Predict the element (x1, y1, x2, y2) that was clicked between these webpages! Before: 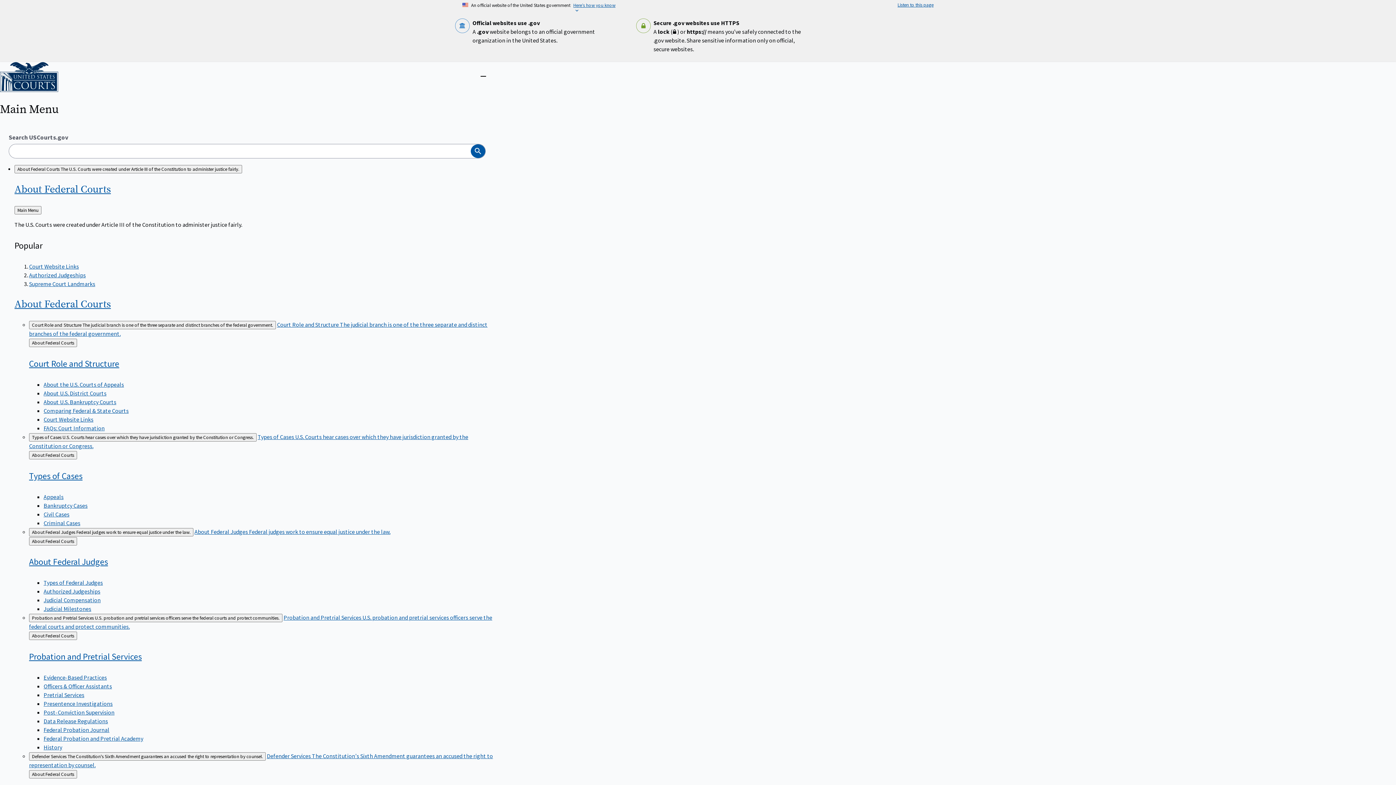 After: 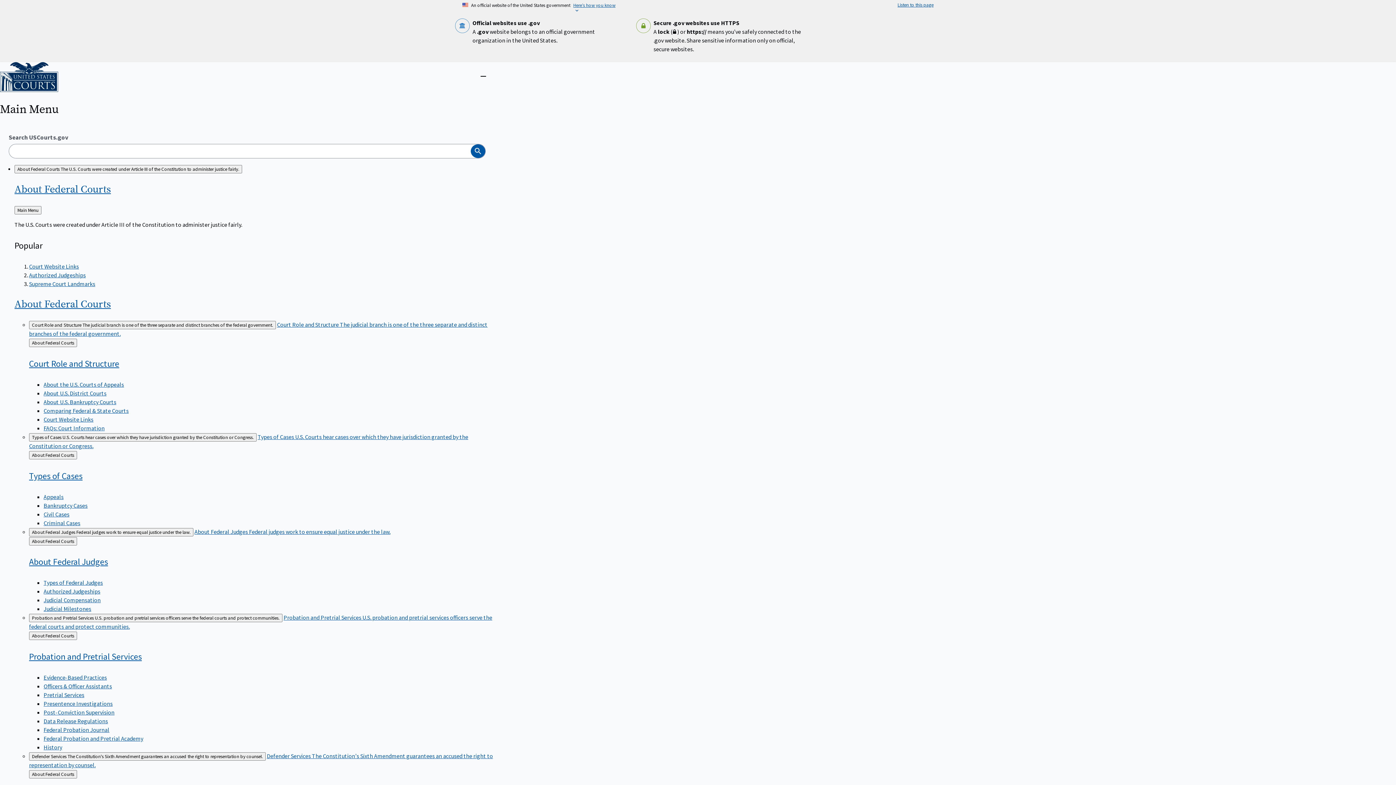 Action: bbox: (43, 502, 87, 509) label: Bankruptcy Cases